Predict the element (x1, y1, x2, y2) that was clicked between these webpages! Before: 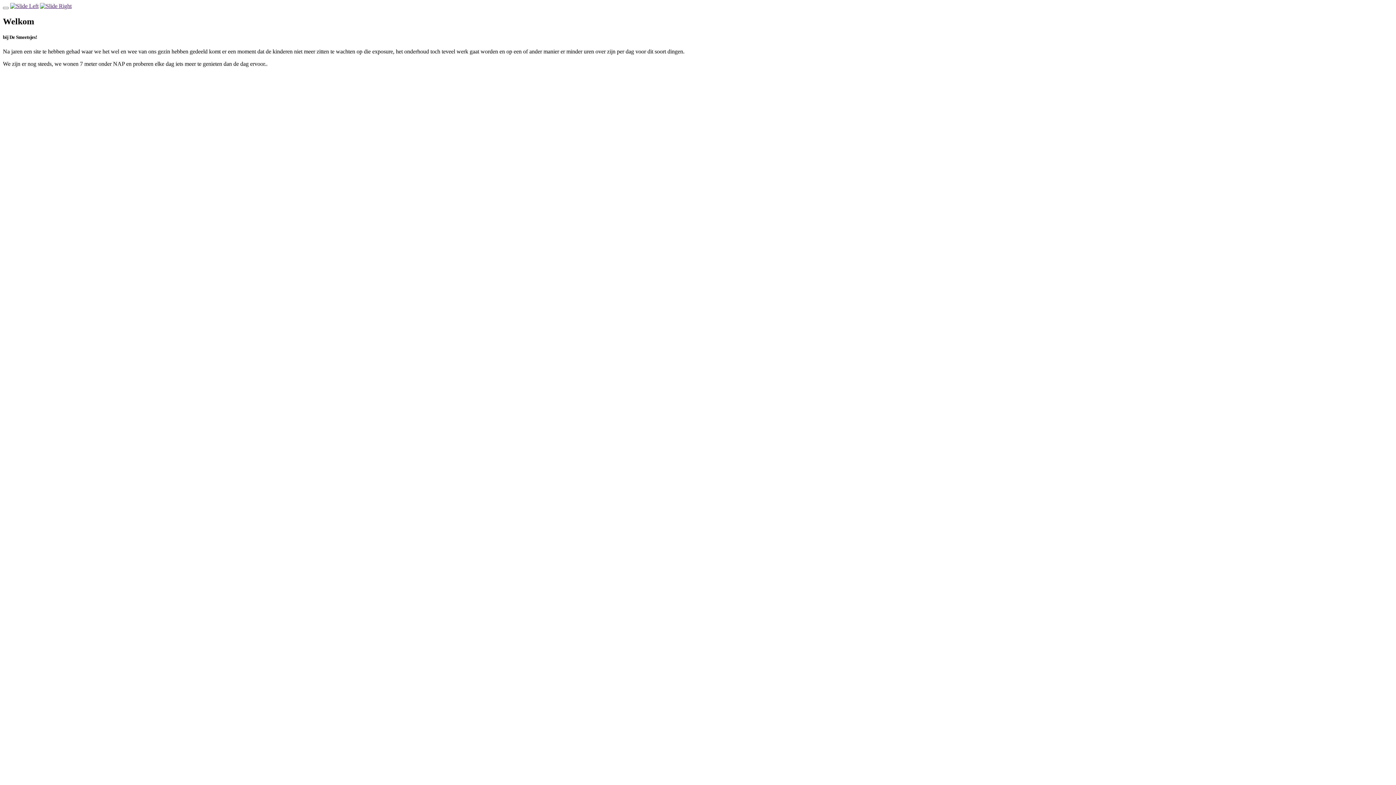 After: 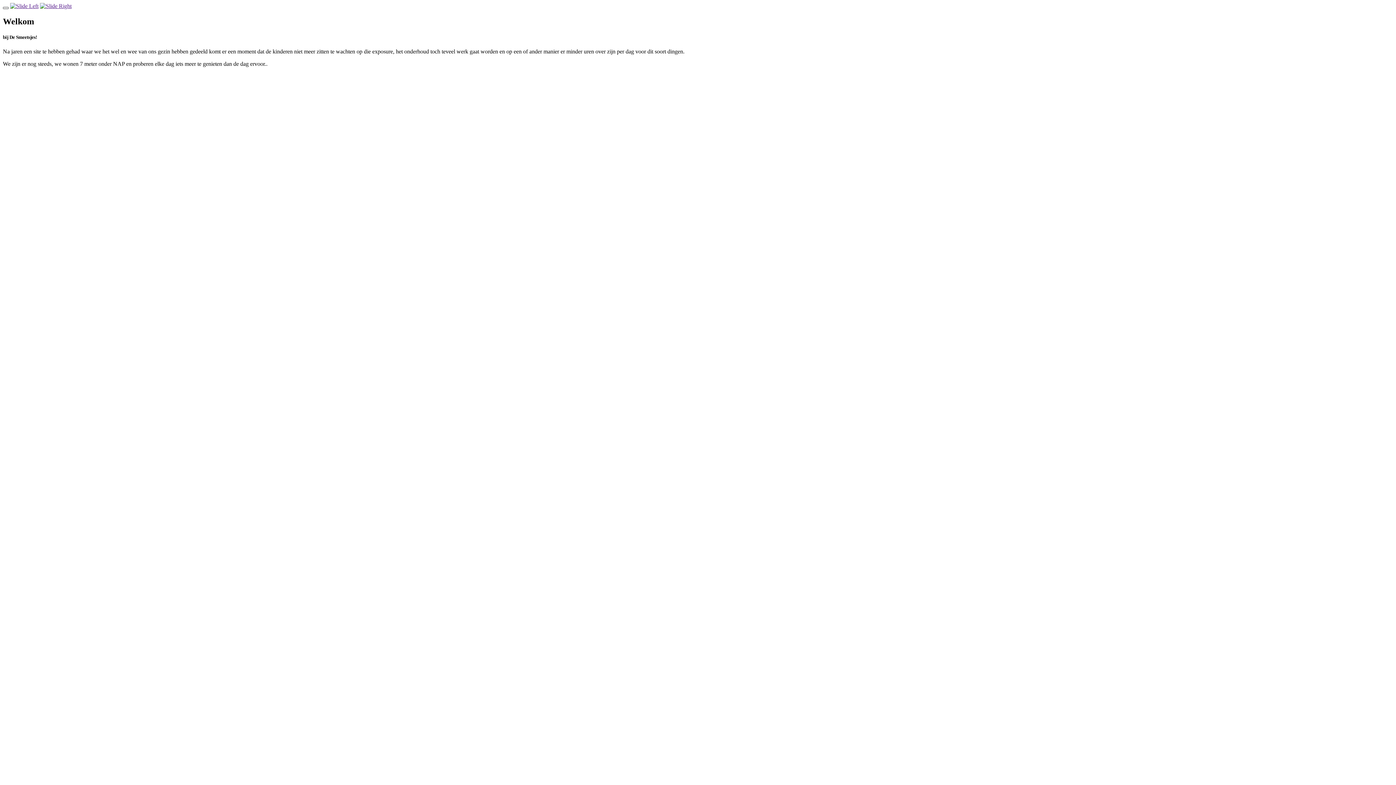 Action: bbox: (2, 6, 8, 9)